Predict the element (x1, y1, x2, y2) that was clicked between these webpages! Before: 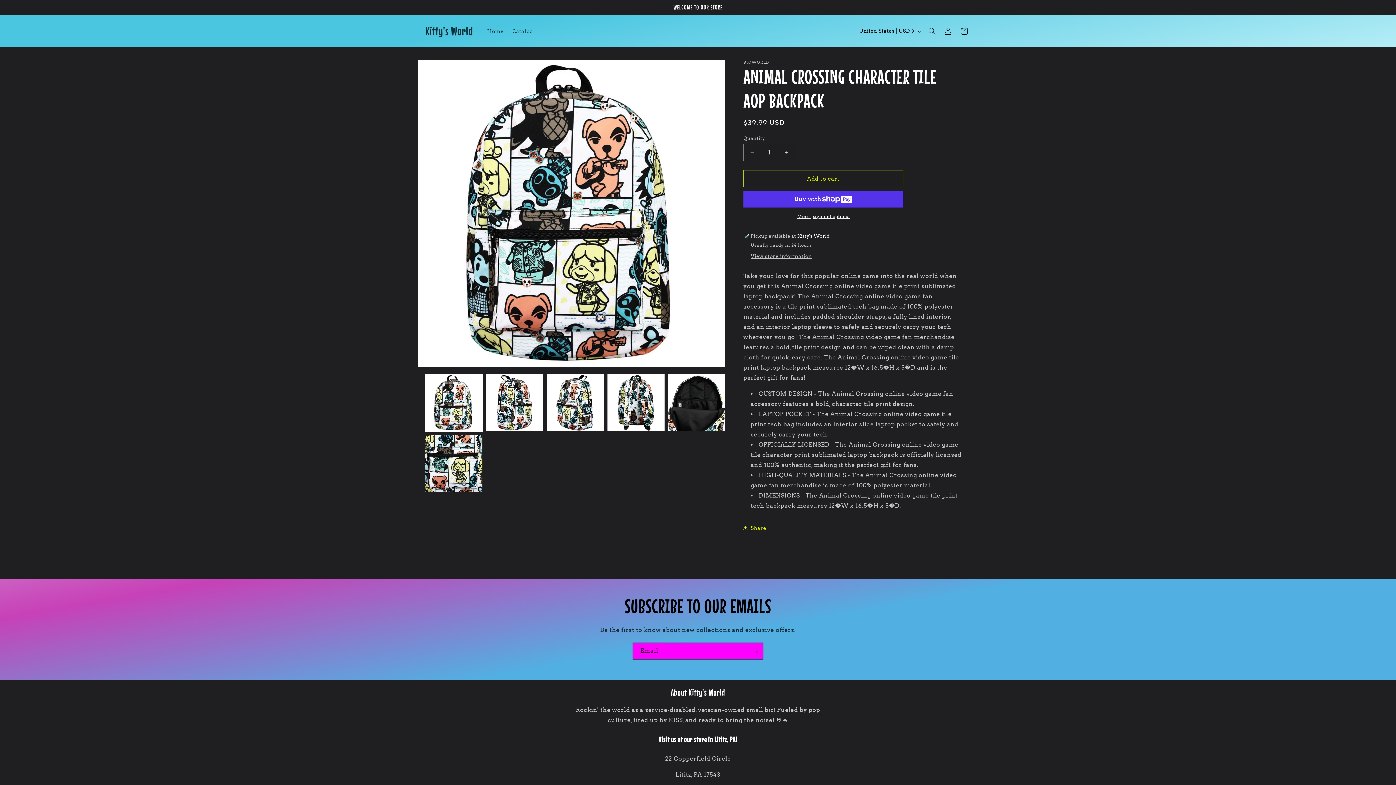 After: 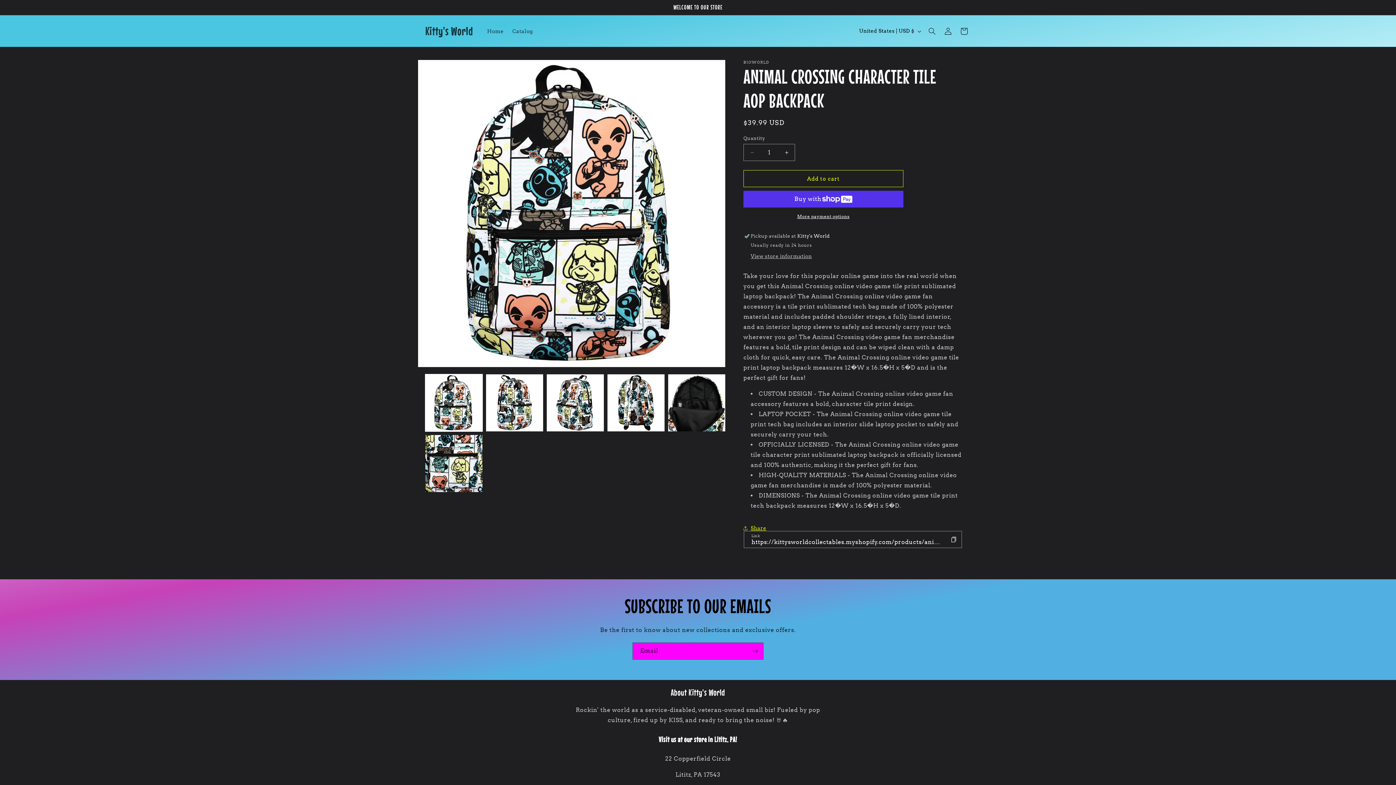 Action: bbox: (743, 520, 766, 536) label: Share